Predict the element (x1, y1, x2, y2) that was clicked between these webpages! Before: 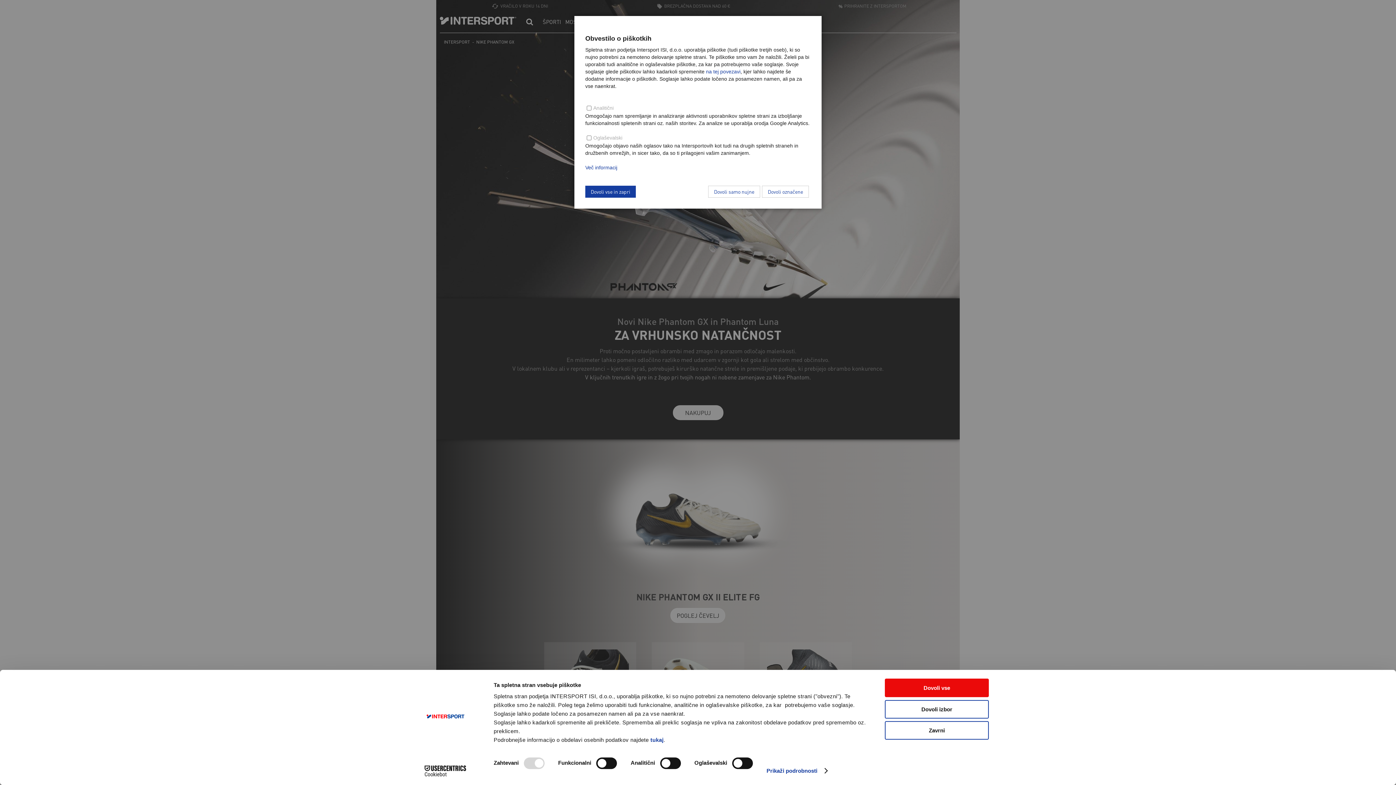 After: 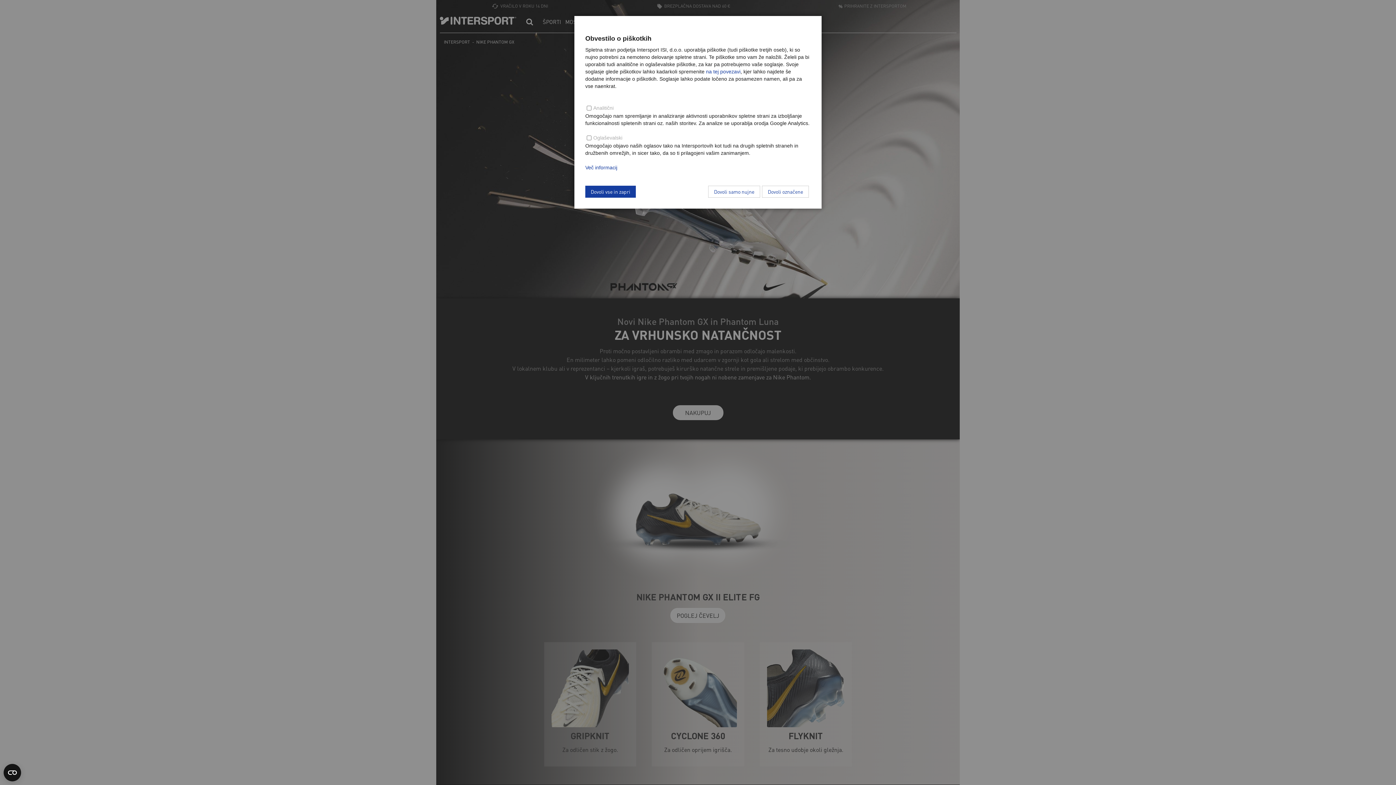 Action: label: Zavrni bbox: (885, 721, 989, 740)